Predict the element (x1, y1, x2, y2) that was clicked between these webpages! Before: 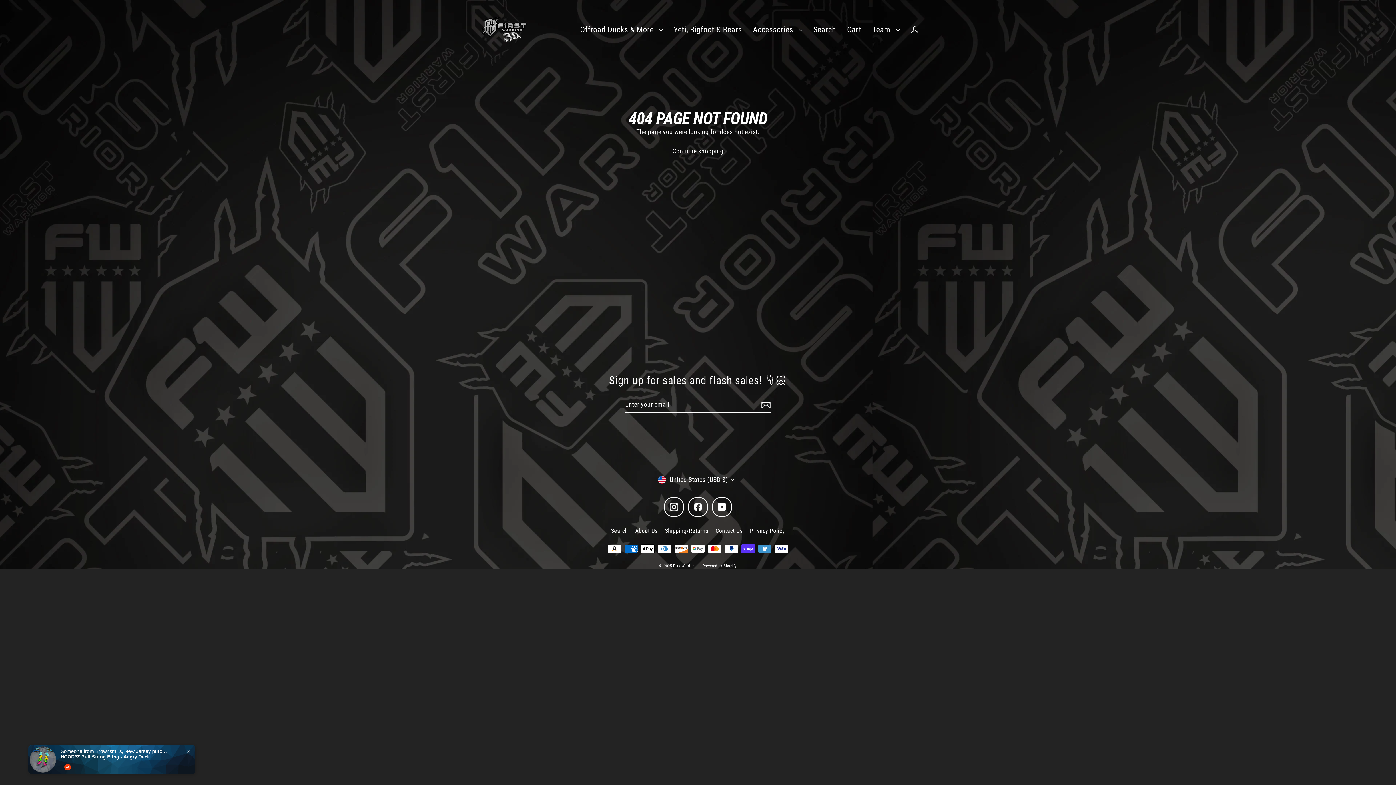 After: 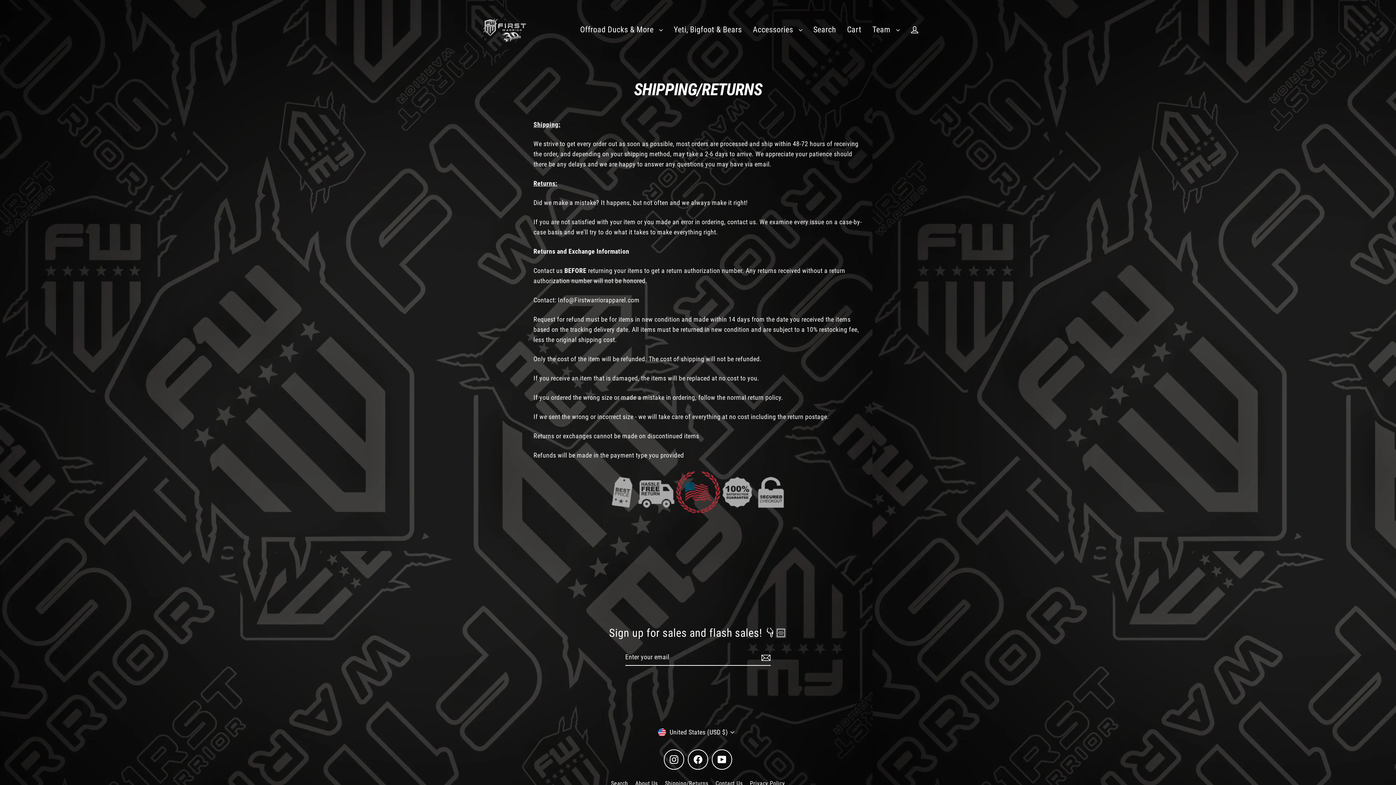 Action: bbox: (661, 524, 712, 537) label: Shipping/Returns